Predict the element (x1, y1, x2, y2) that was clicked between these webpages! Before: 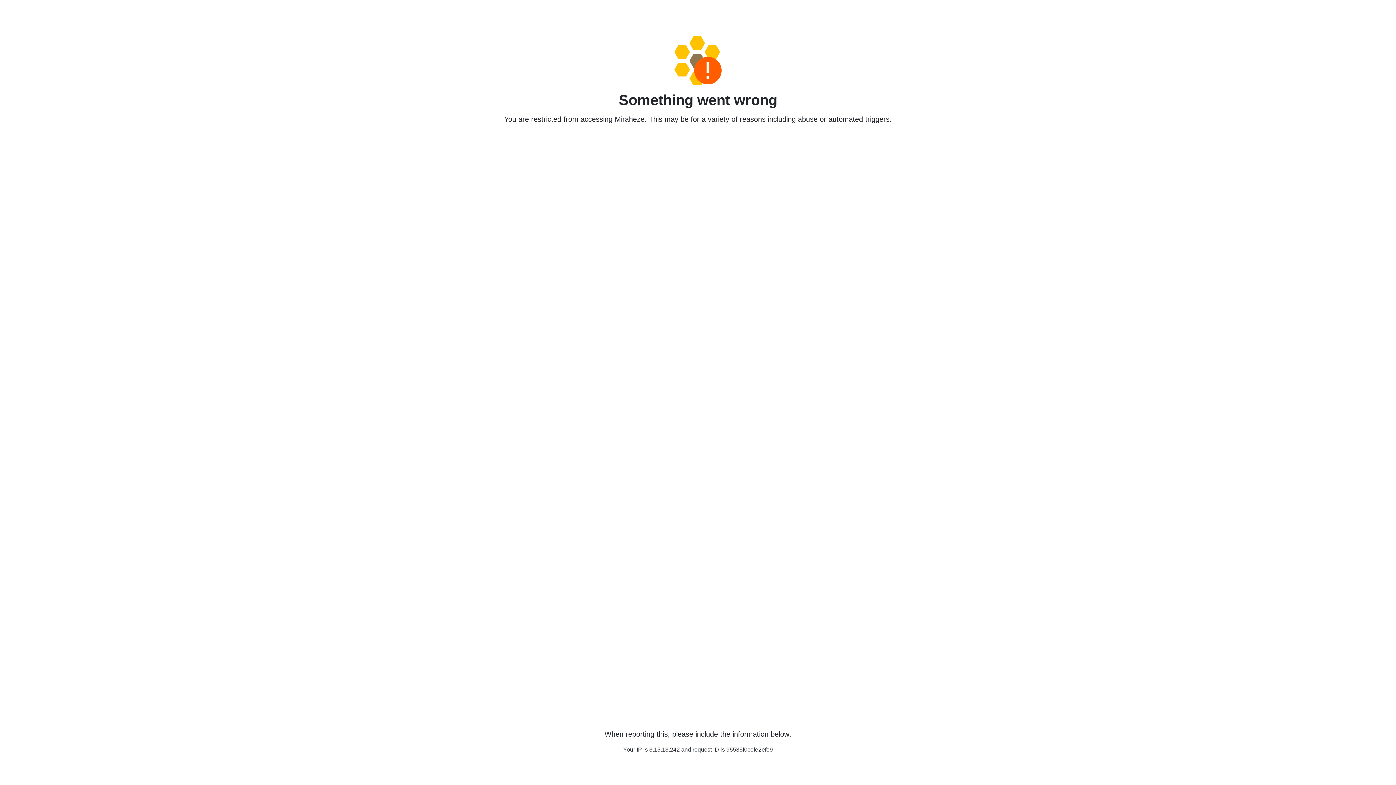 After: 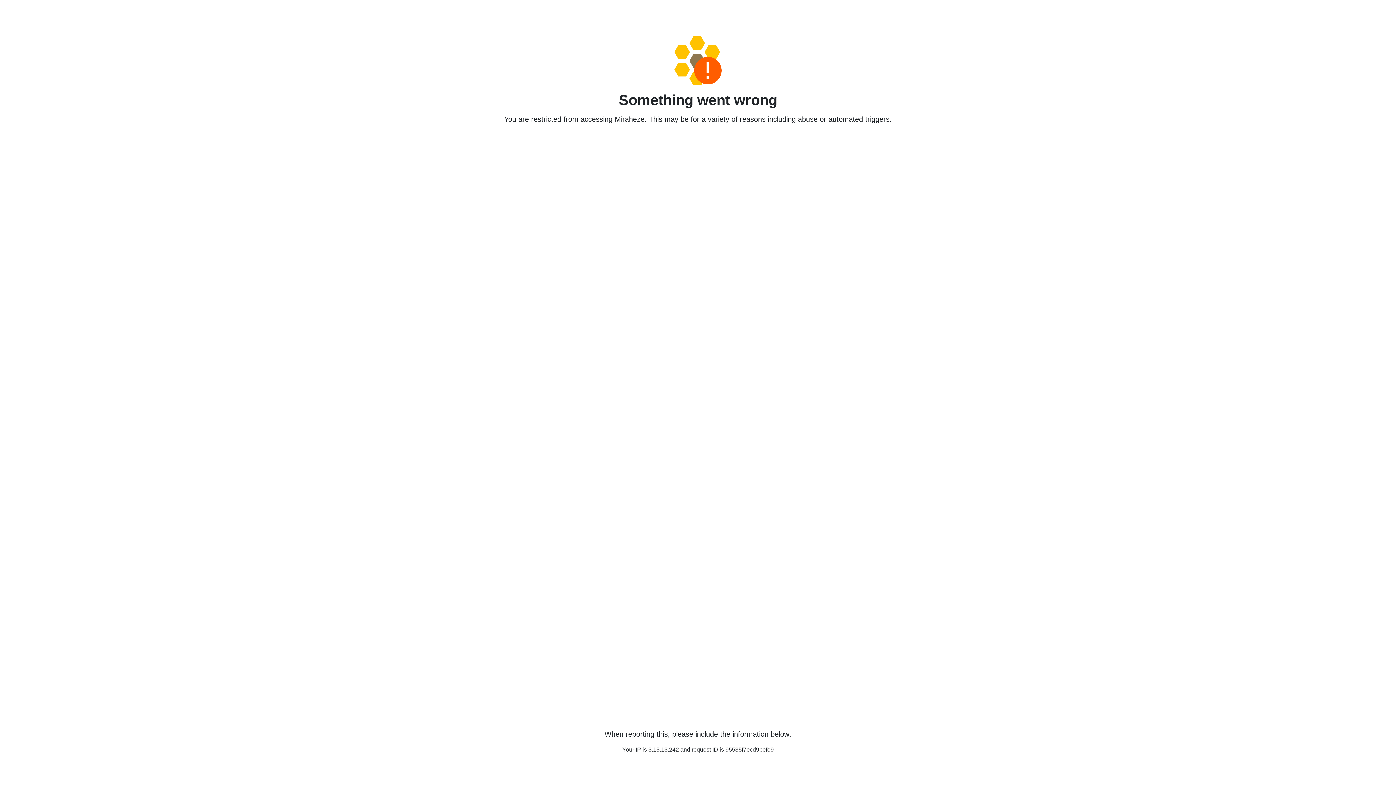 Action: bbox: (458, 36, 938, 85)